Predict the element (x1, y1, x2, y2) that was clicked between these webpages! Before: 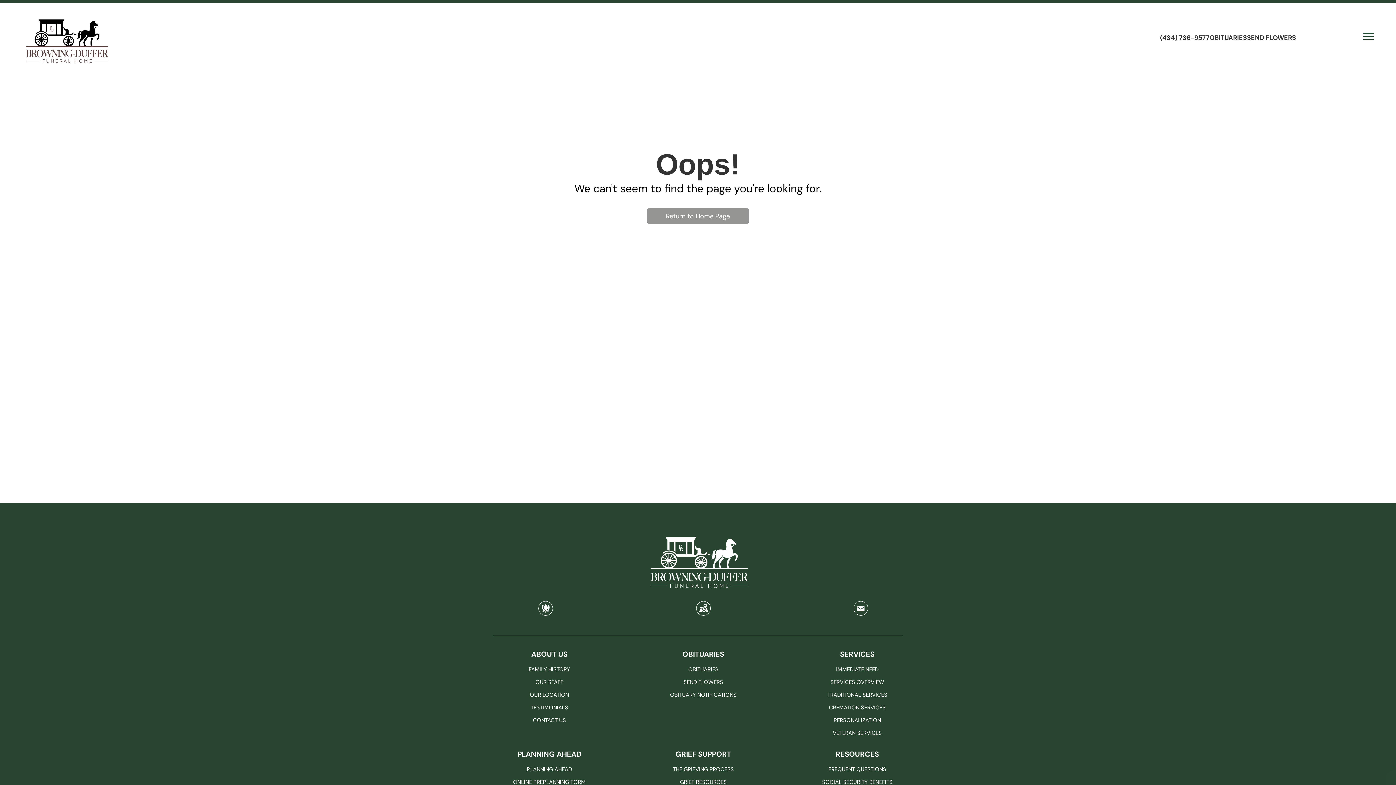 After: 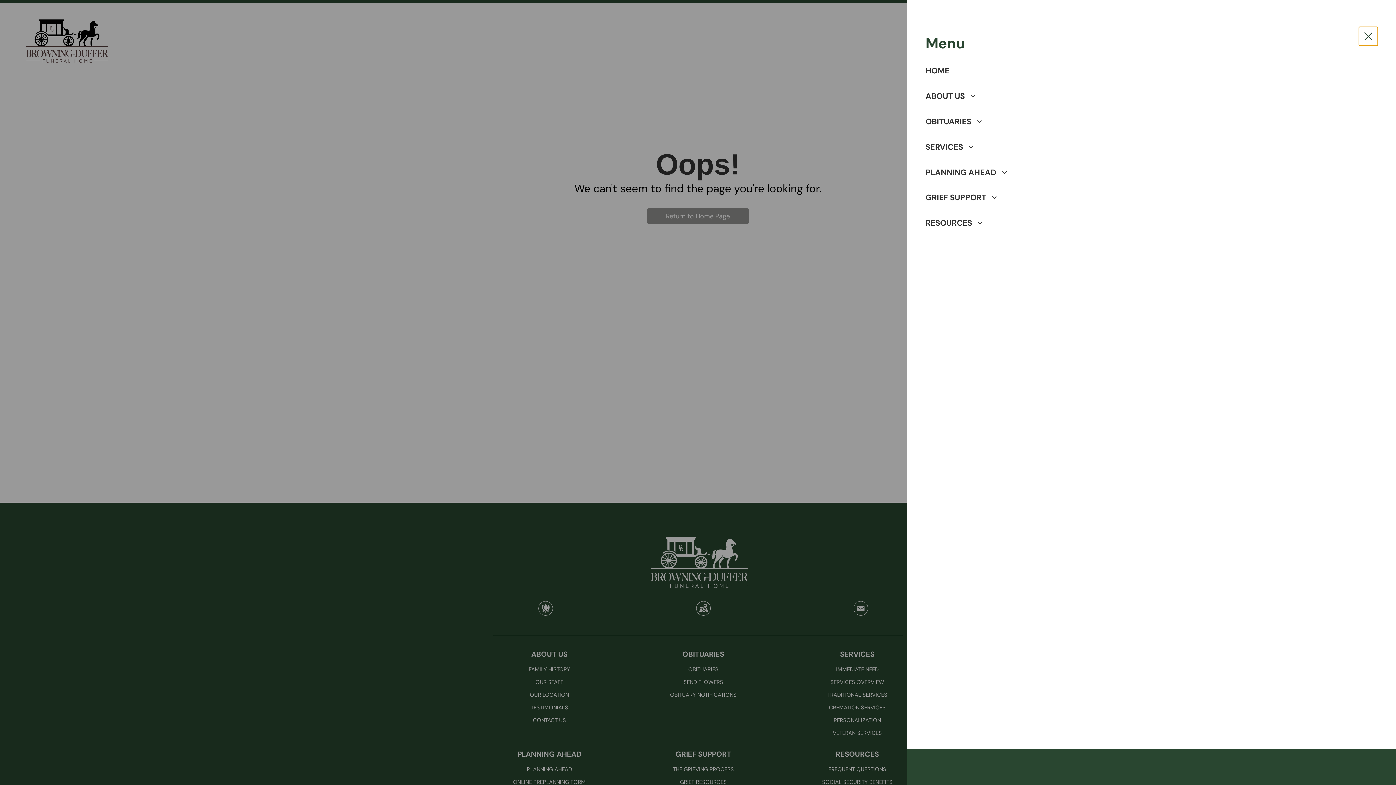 Action: bbox: (1359, 27, 1378, 45) label: menu